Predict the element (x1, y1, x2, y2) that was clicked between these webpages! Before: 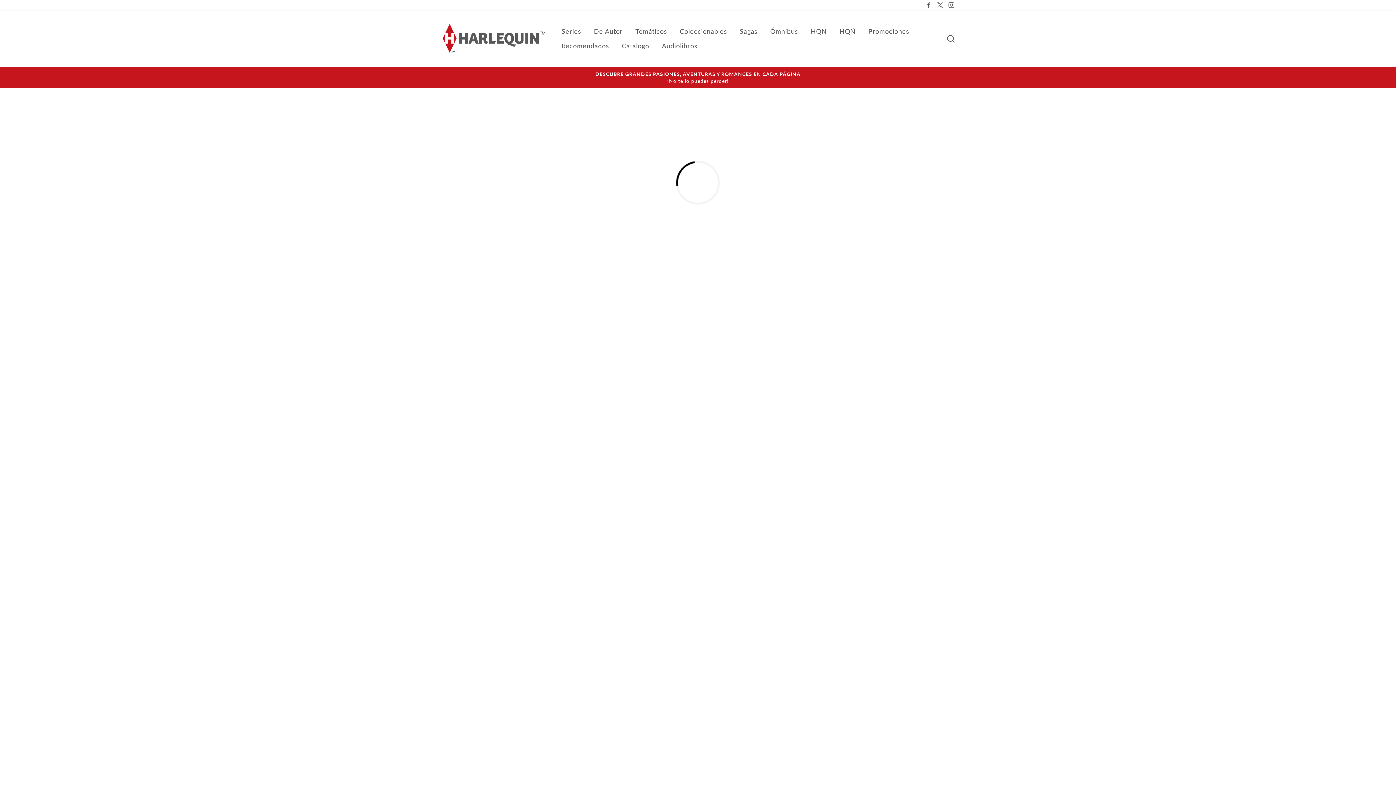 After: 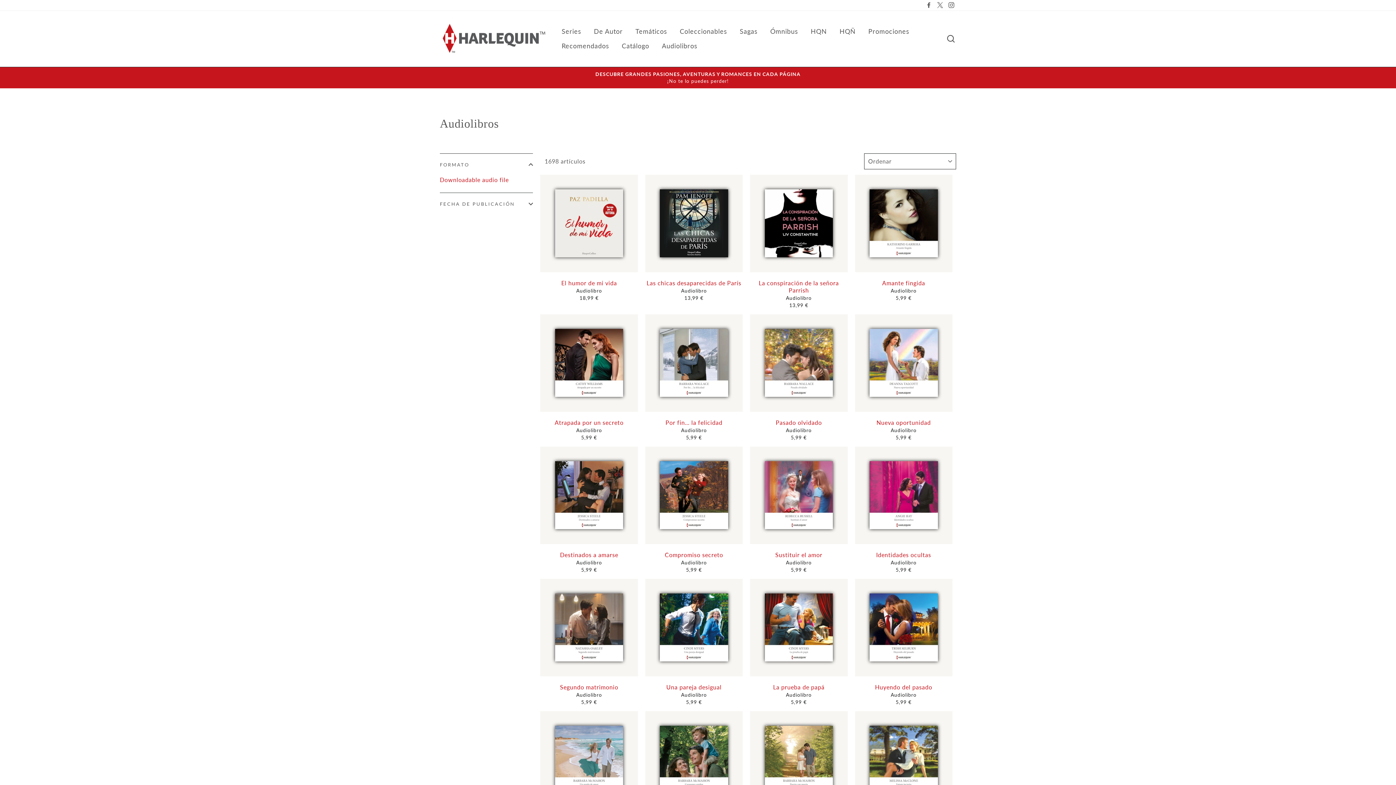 Action: bbox: (656, 38, 703, 53) label: Audiolibros